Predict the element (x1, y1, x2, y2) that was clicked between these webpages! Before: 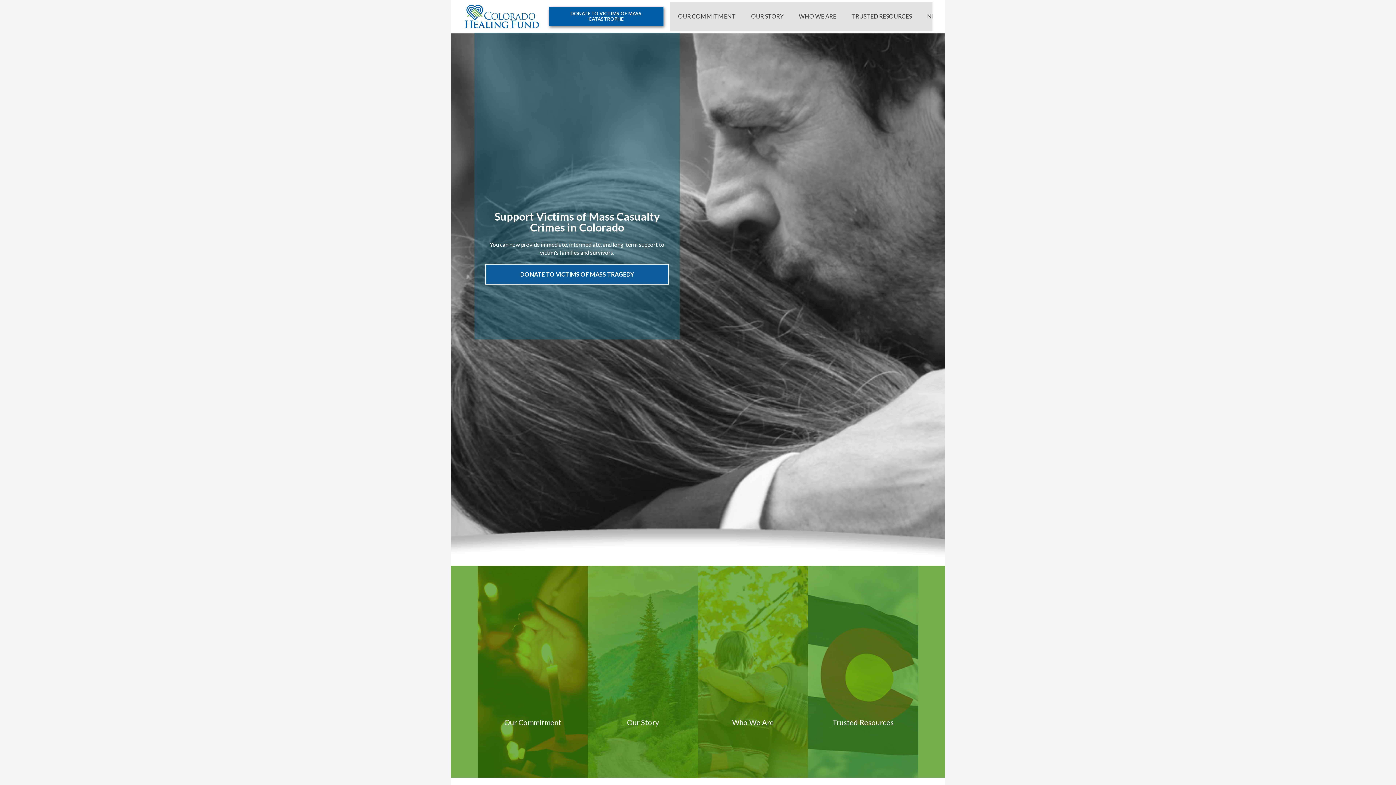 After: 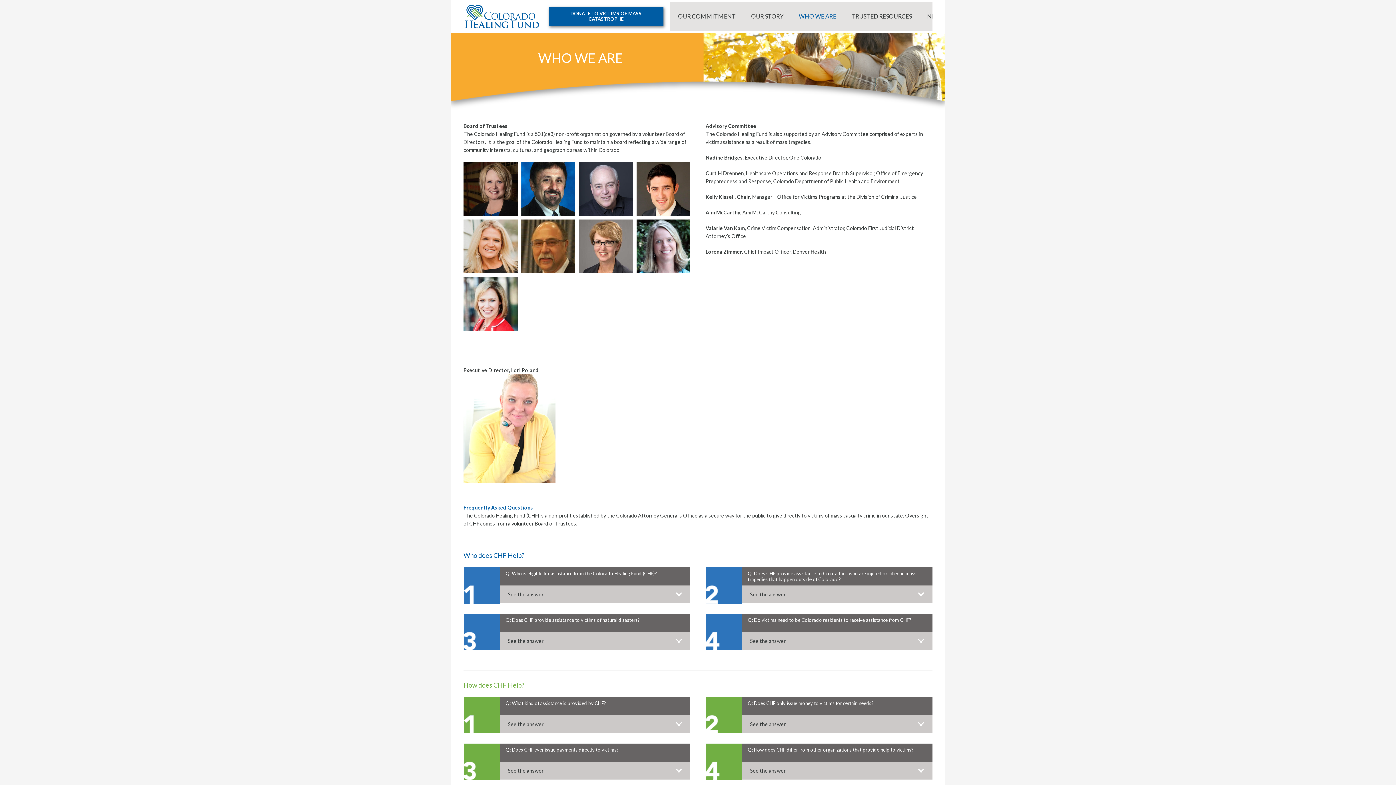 Action: label: Who We Are bbox: (698, 566, 808, 778)